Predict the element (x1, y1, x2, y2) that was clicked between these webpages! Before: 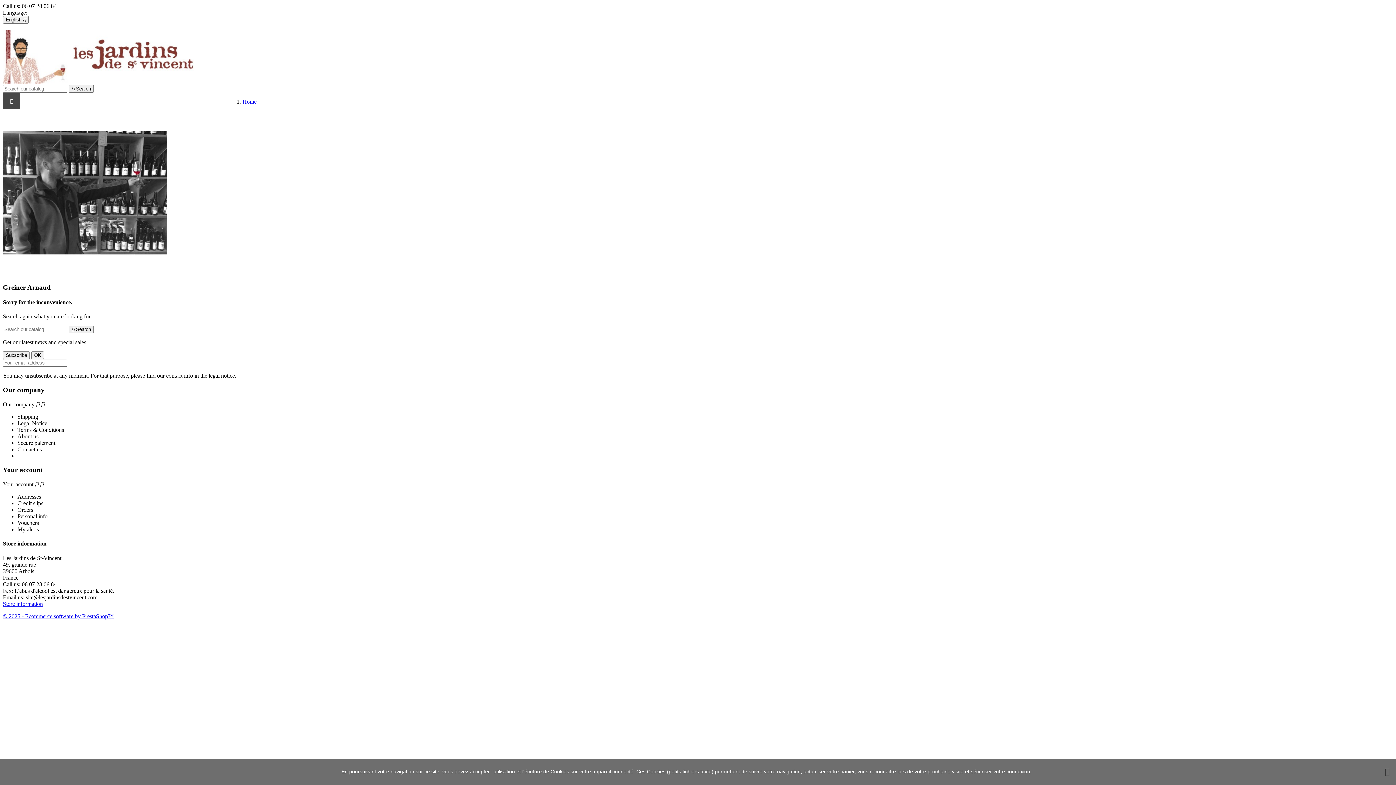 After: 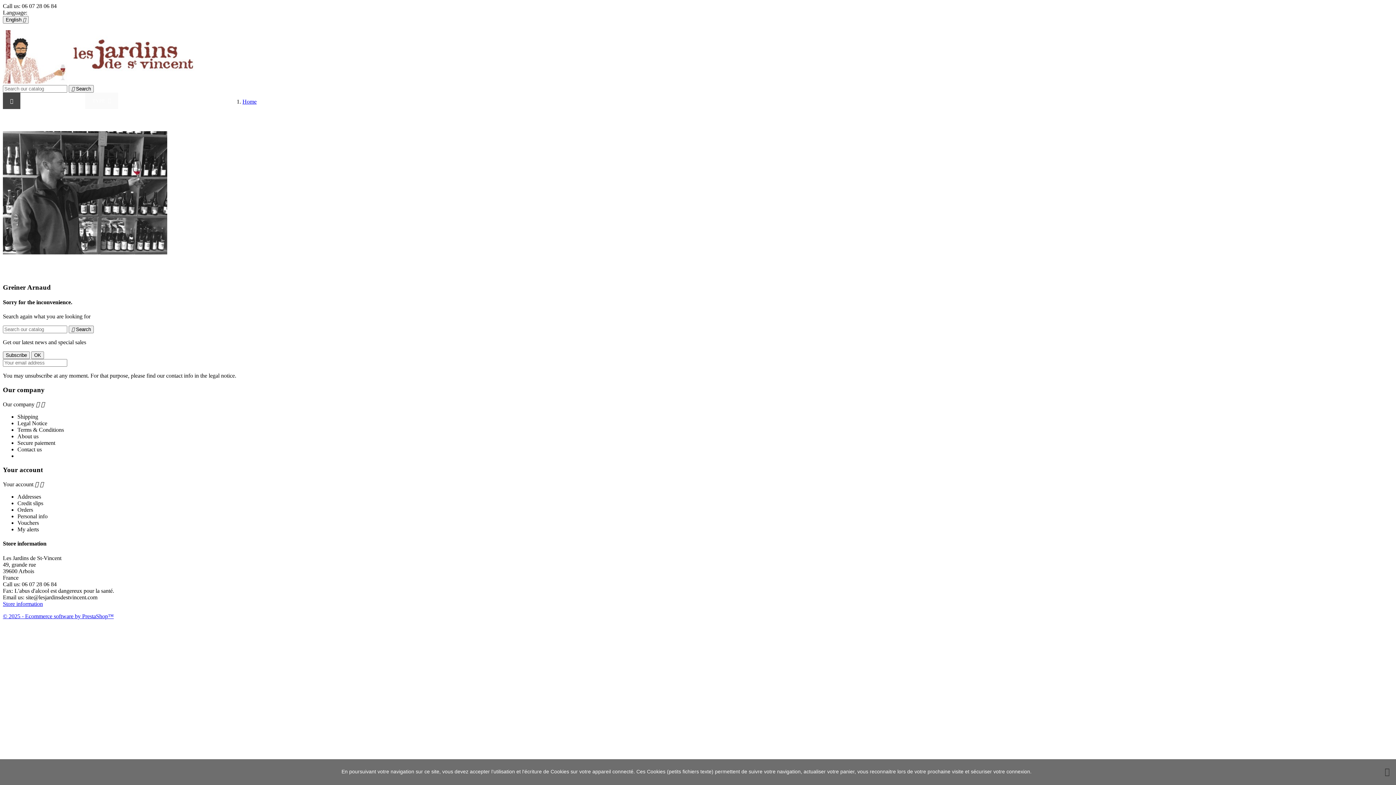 Action: bbox: (85, 92, 118, 109) label: TYPE 